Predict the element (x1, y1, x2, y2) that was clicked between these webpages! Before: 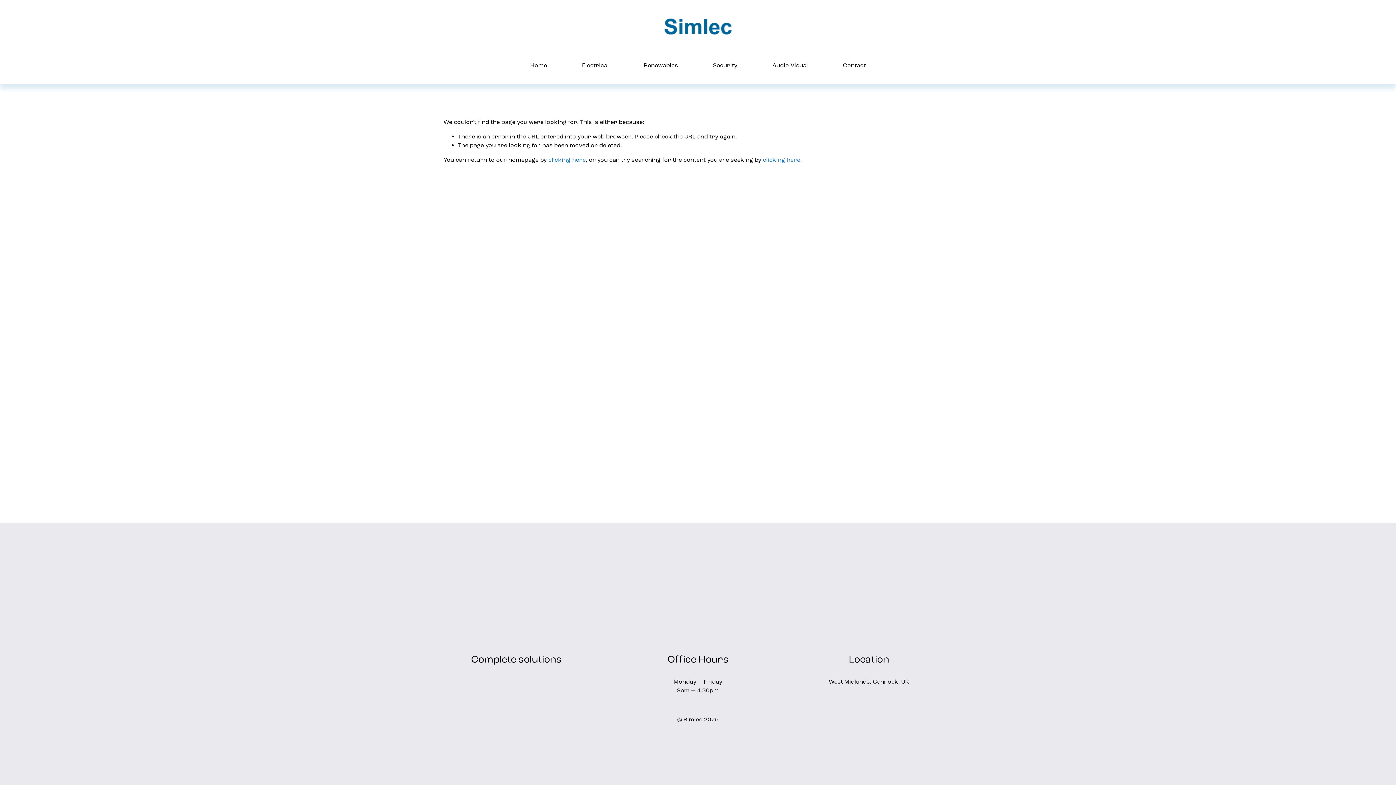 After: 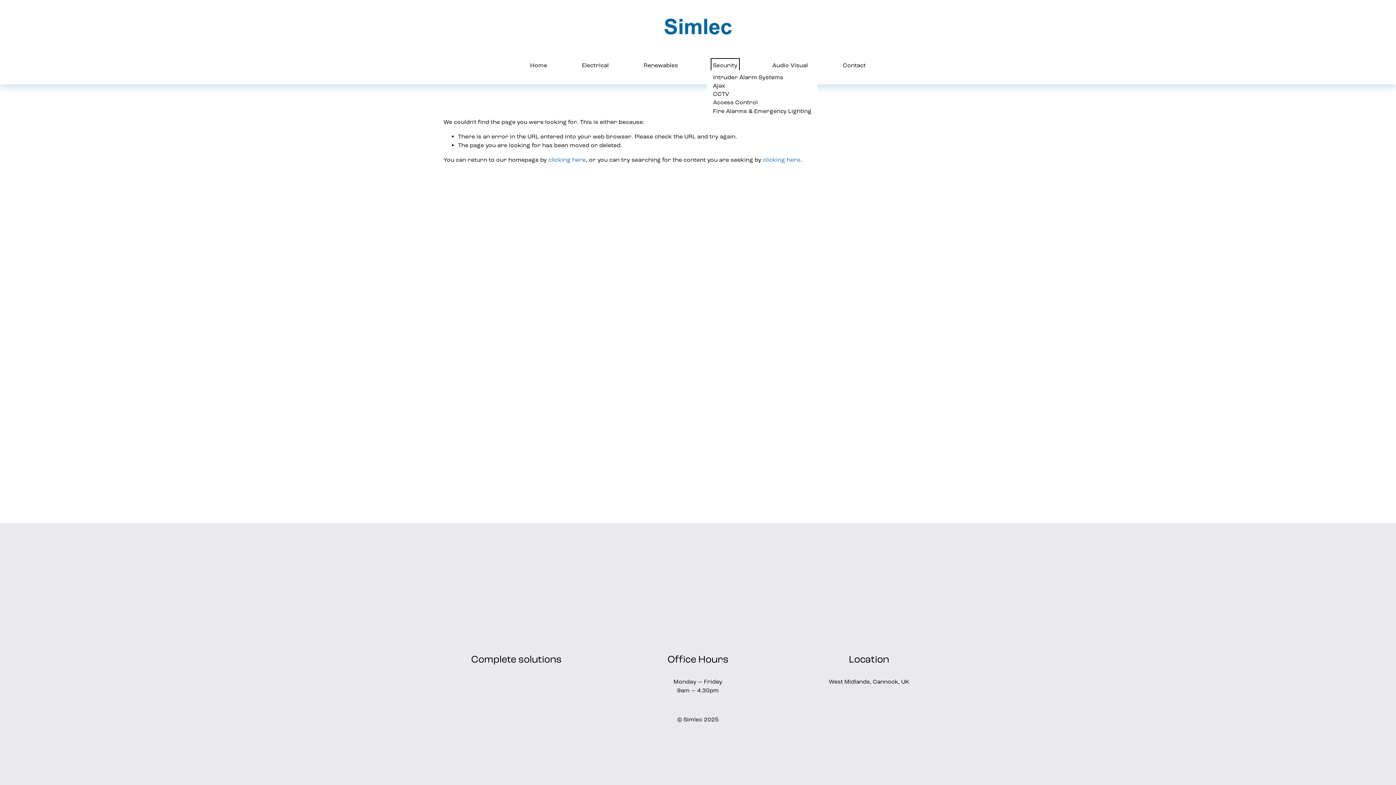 Action: bbox: (713, 60, 737, 70) label: folder dropdown